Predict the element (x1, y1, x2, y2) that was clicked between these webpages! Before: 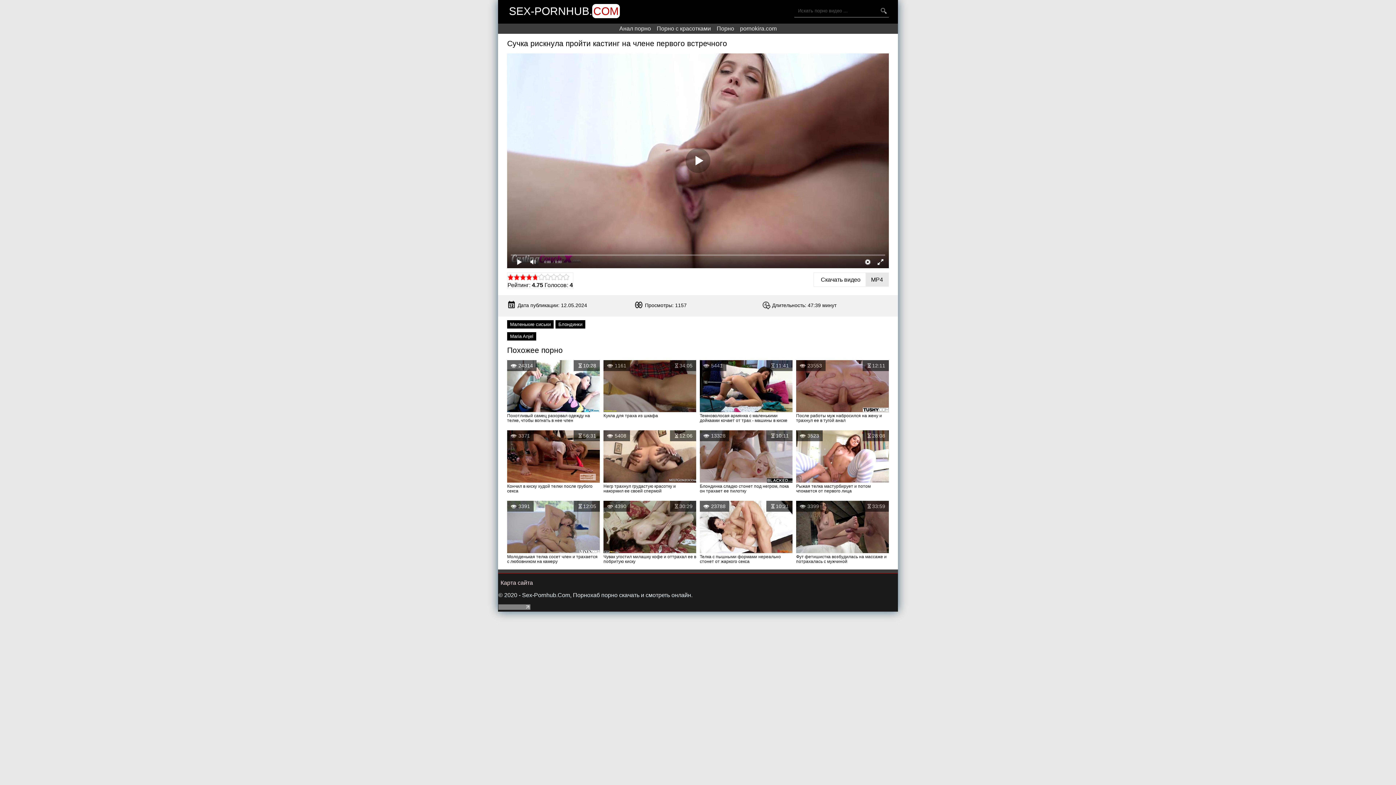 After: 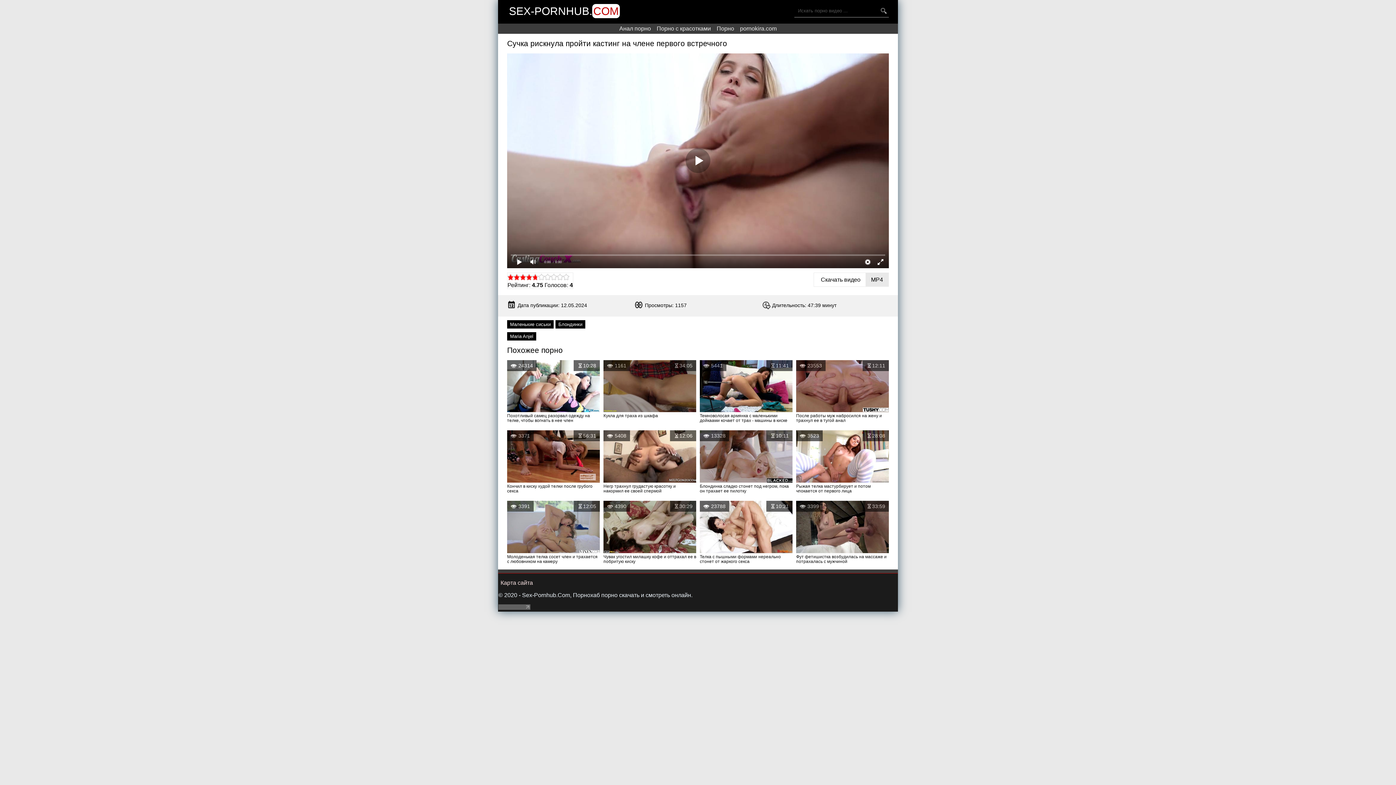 Action: bbox: (498, 605, 530, 611)